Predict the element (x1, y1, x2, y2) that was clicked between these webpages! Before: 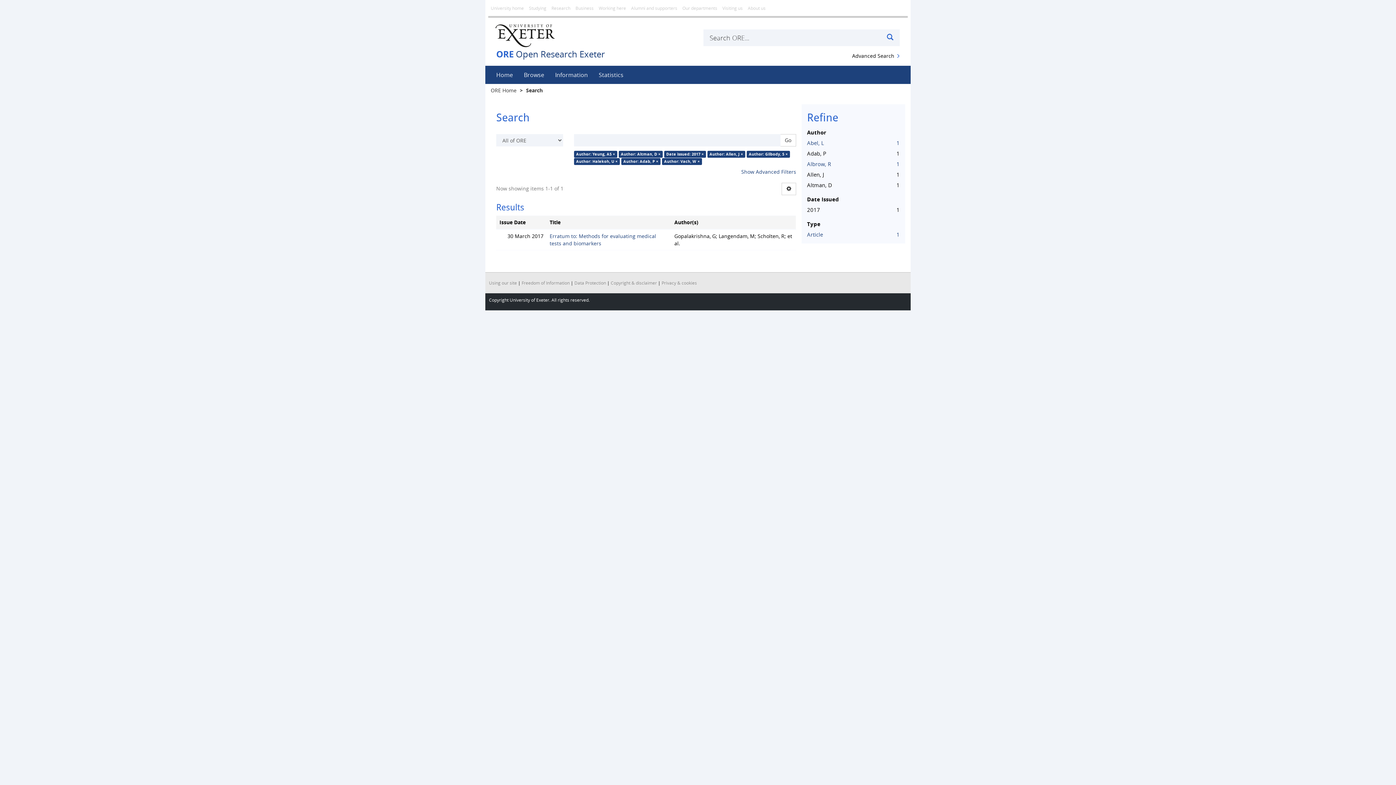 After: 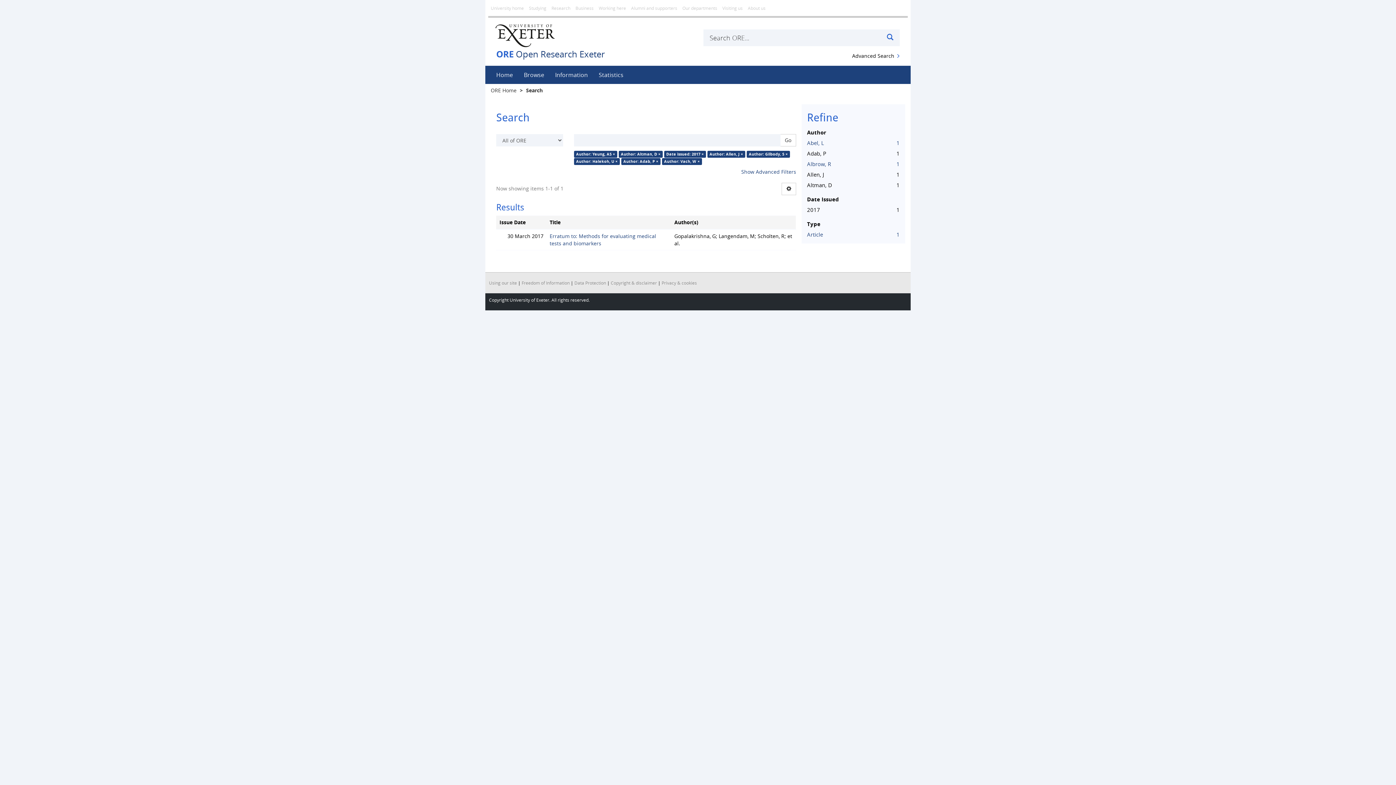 Action: label: Go bbox: (780, 134, 796, 146)